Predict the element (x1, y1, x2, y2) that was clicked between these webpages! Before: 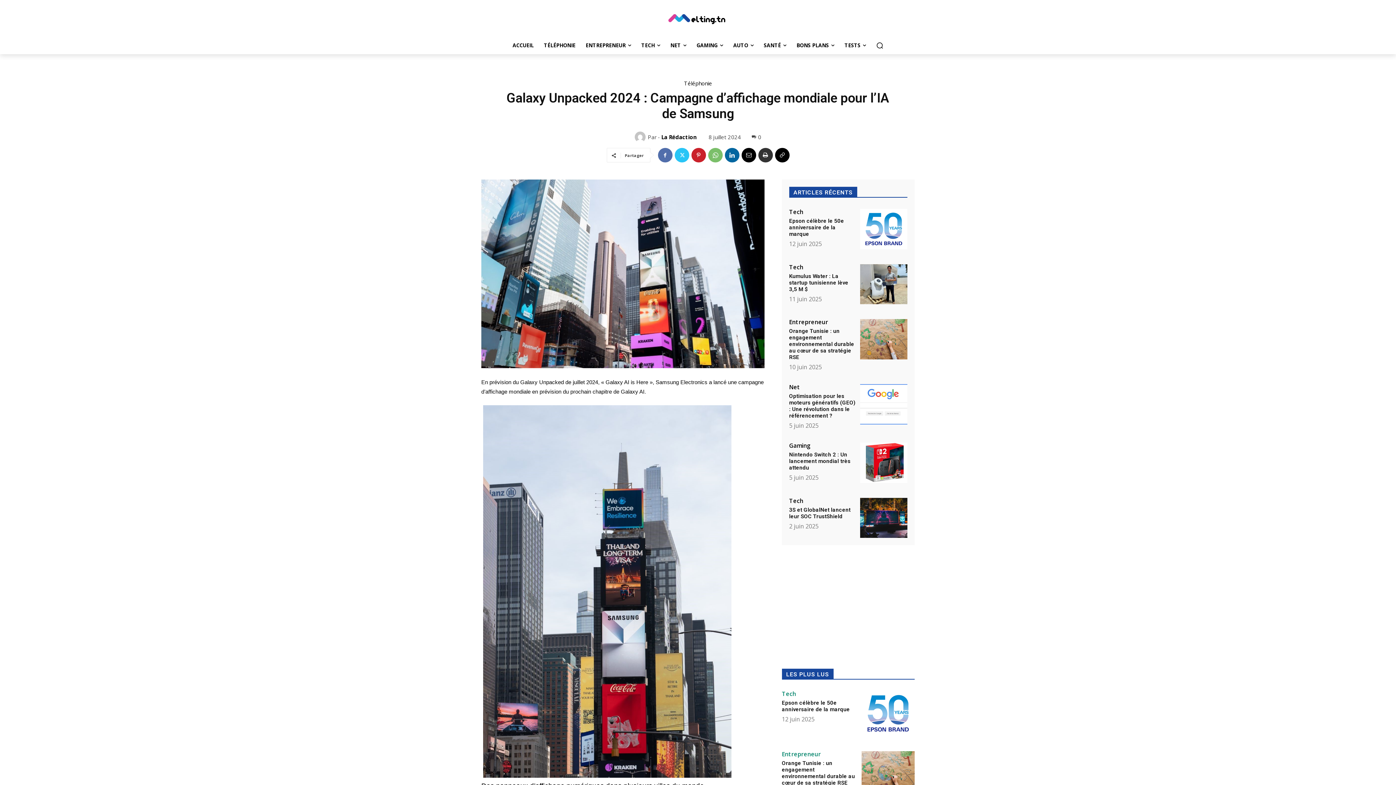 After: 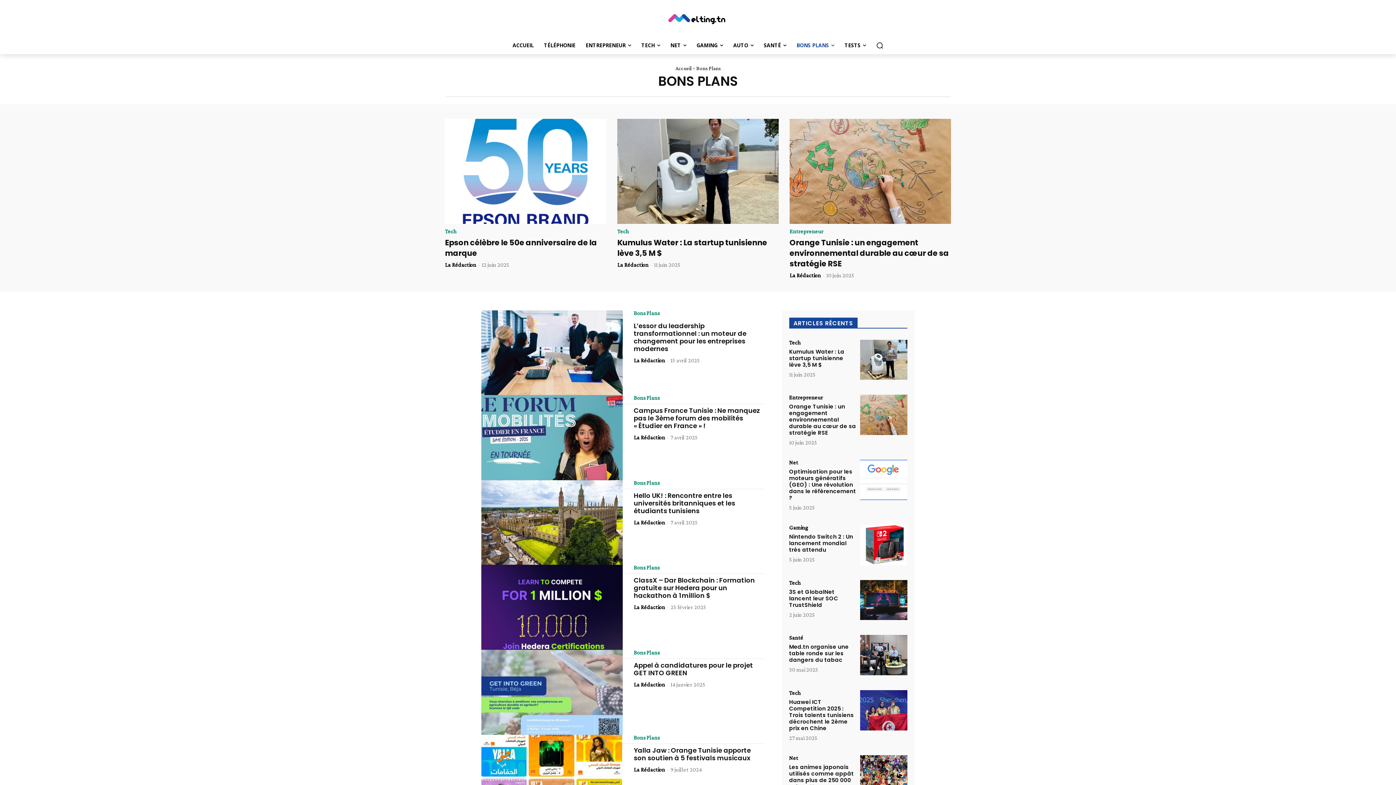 Action: label: BONS PLANS bbox: (791, 36, 839, 54)